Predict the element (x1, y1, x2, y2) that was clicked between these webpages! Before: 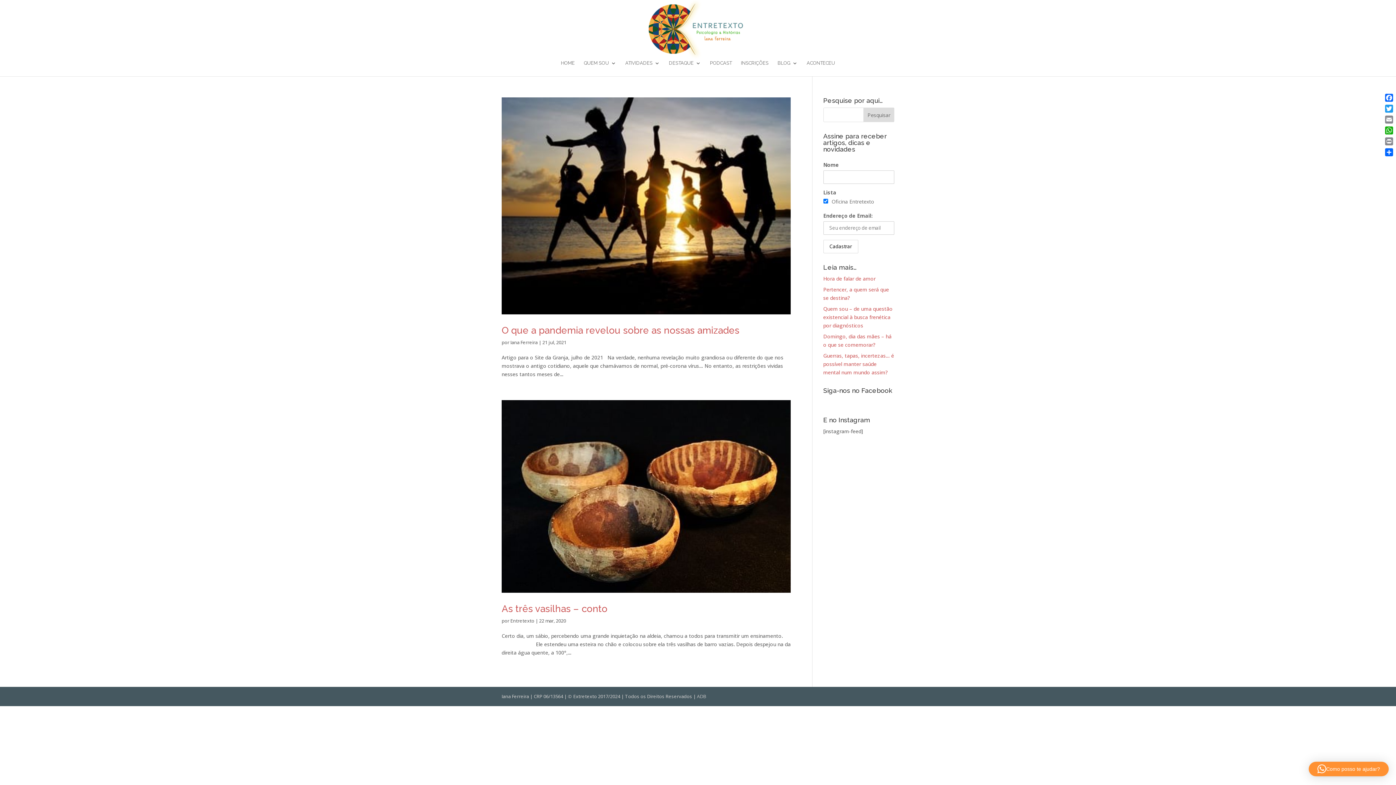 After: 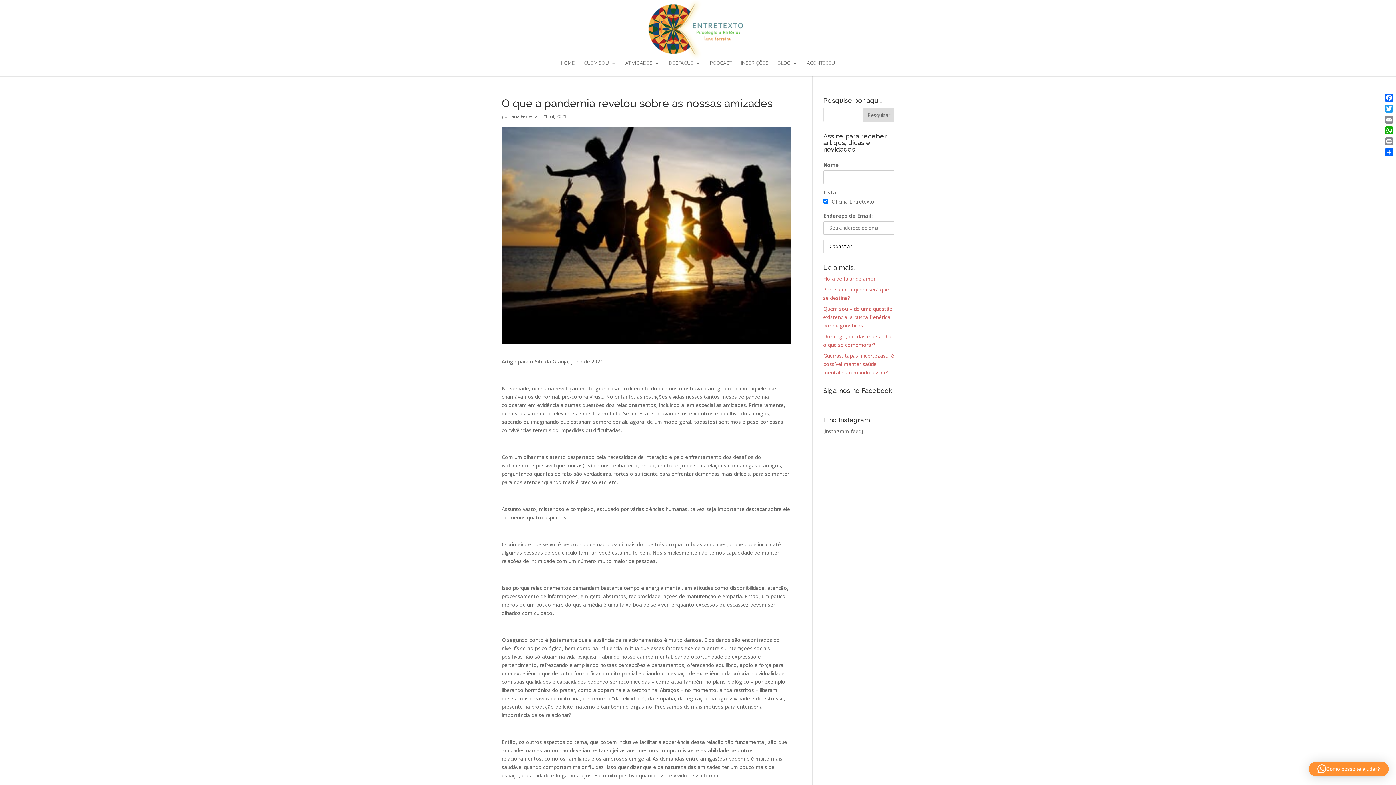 Action: bbox: (501, 97, 790, 314)